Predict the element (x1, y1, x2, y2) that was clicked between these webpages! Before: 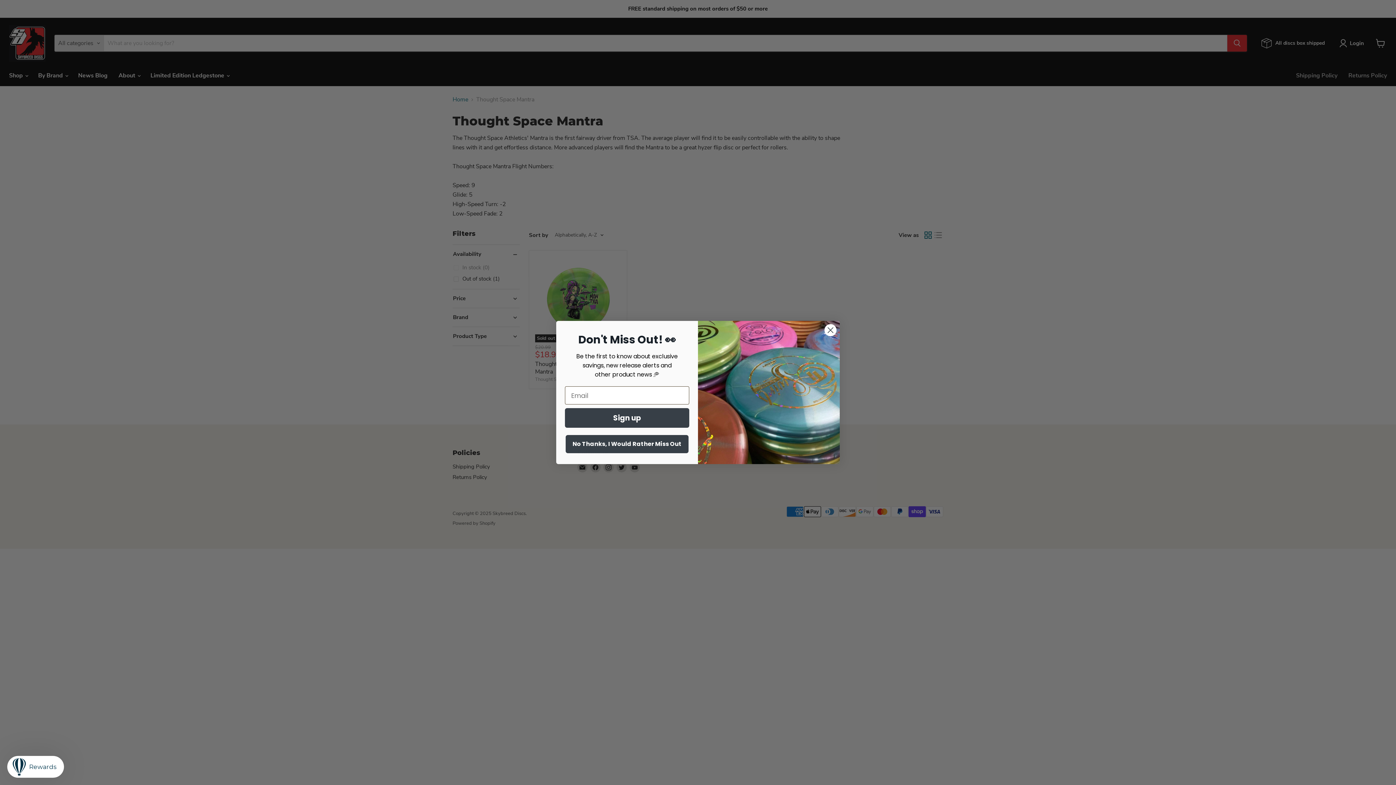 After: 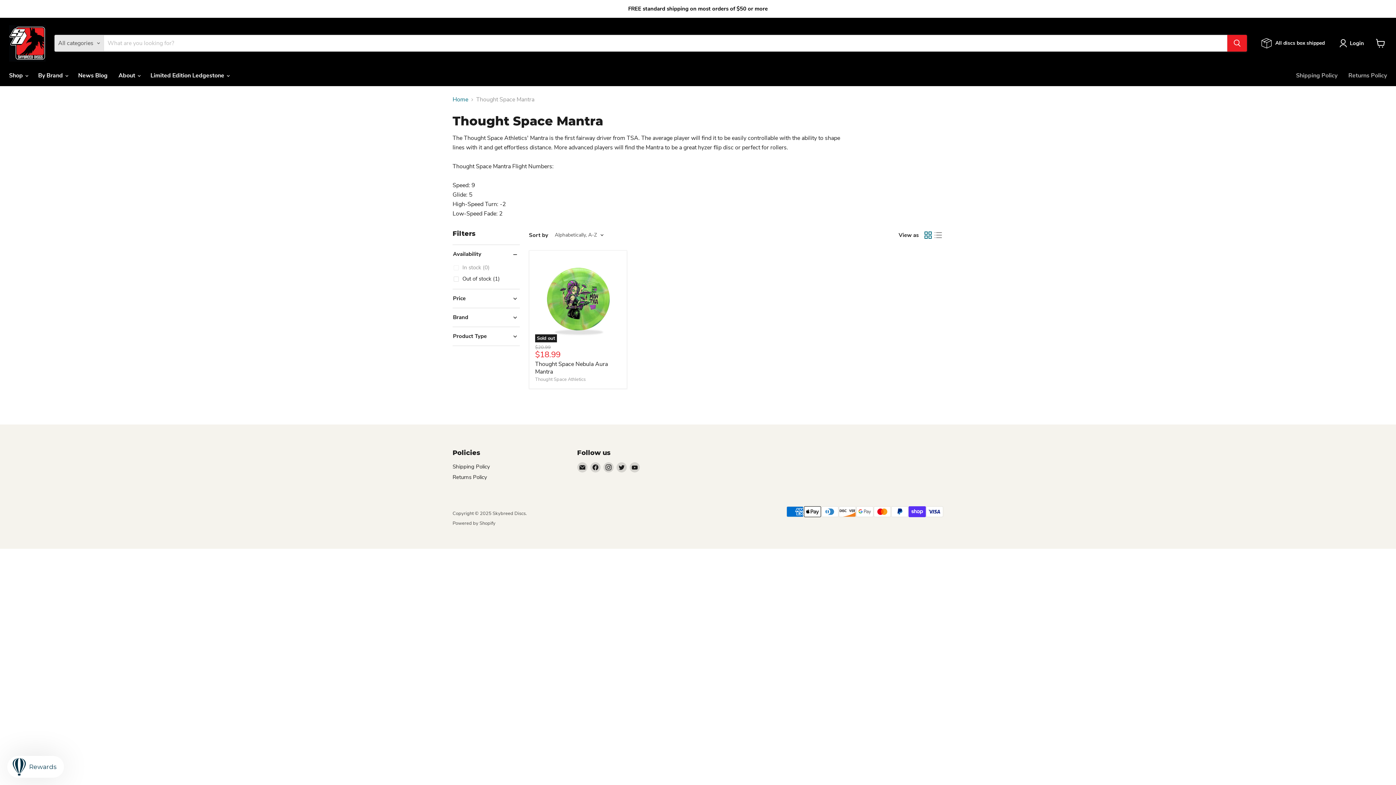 Action: bbox: (824, 324, 837, 336) label: Close dialog